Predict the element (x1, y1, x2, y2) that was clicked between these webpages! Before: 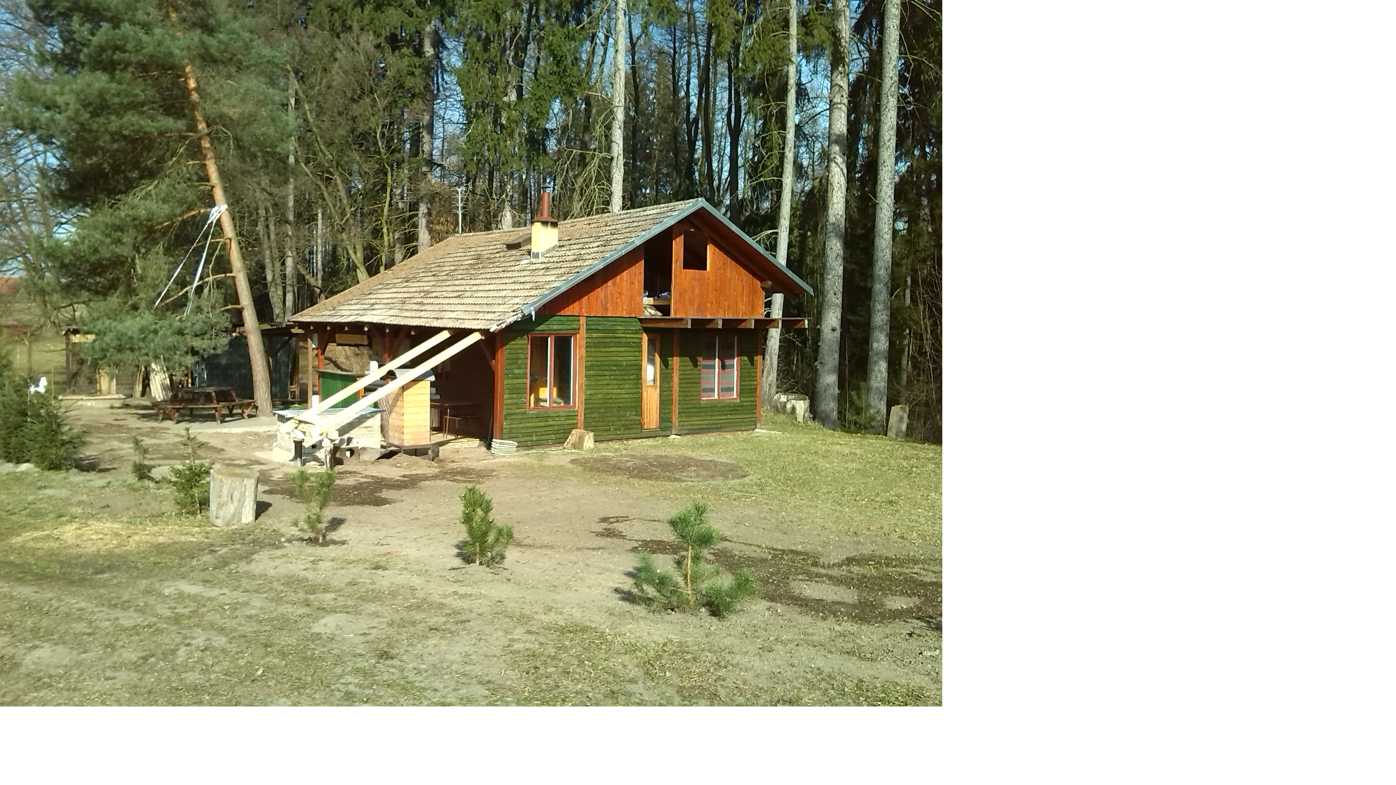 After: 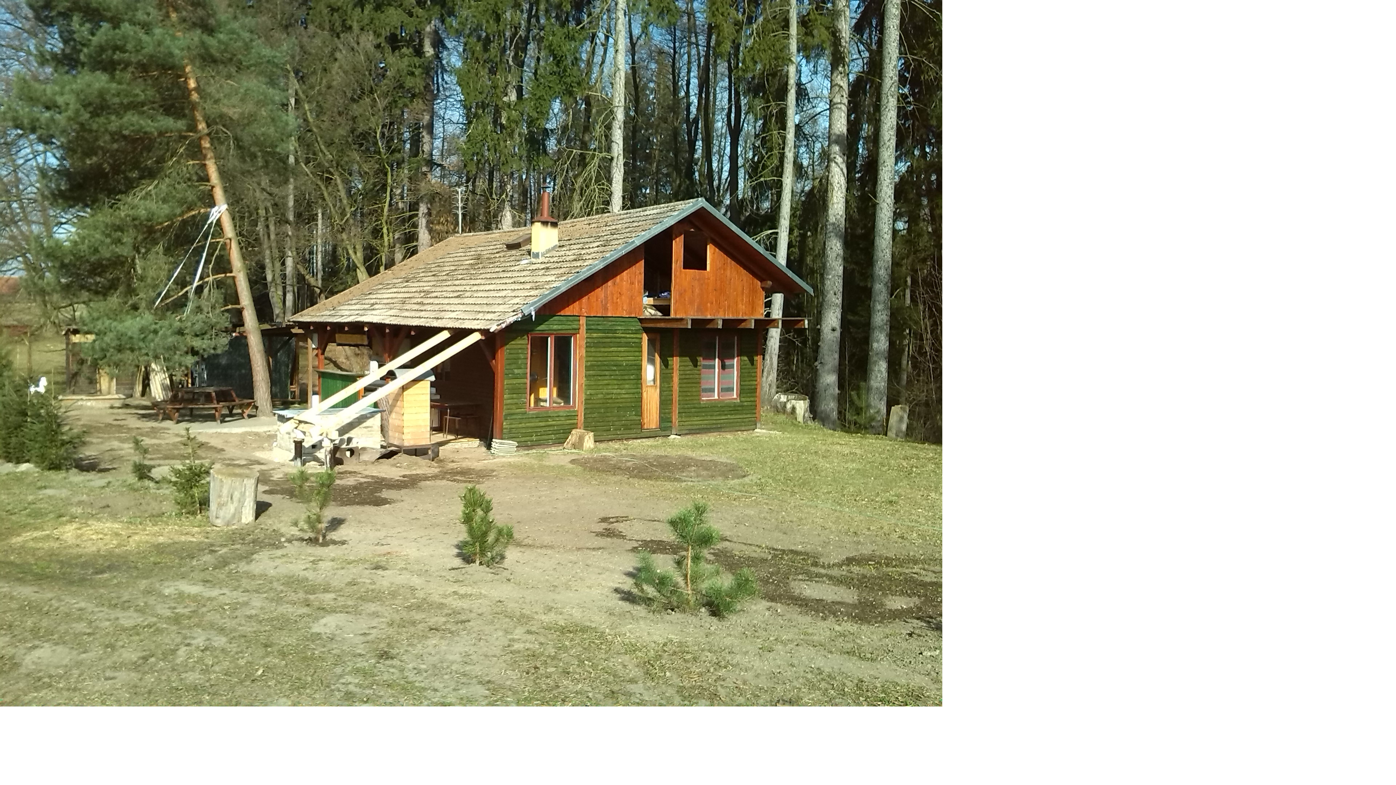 Action: bbox: (0, 0, 942, 706)